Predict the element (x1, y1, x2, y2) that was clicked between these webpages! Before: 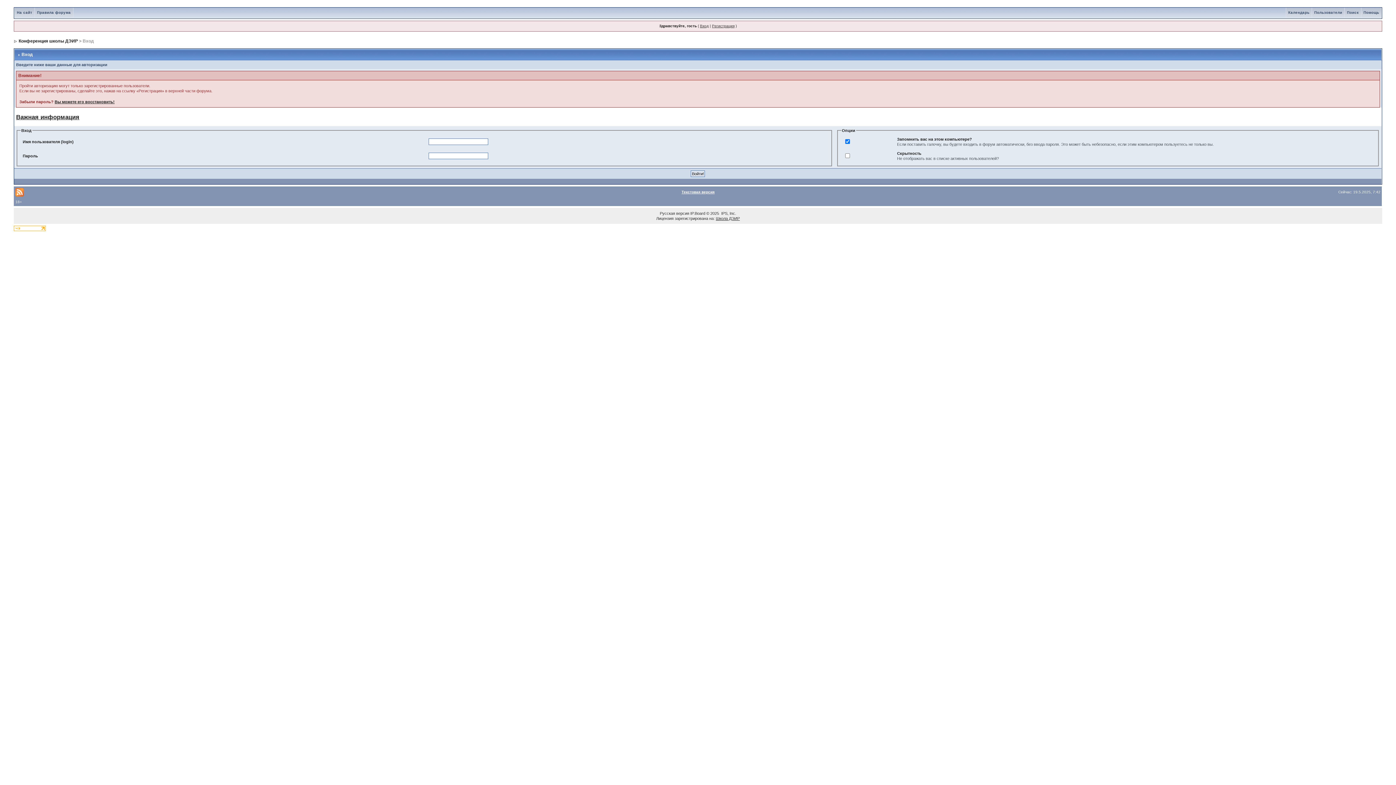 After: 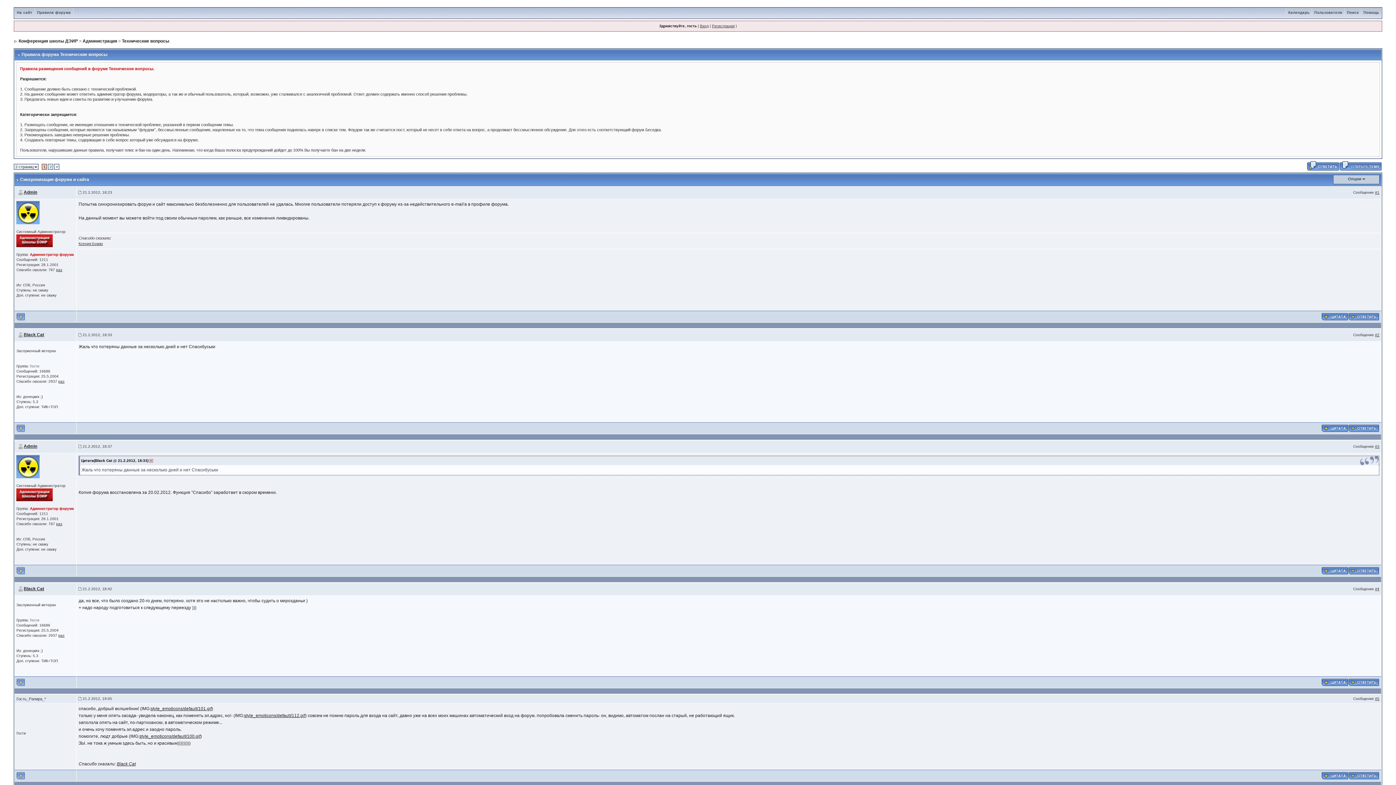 Action: bbox: (16, 113, 79, 120) label: Важная информация